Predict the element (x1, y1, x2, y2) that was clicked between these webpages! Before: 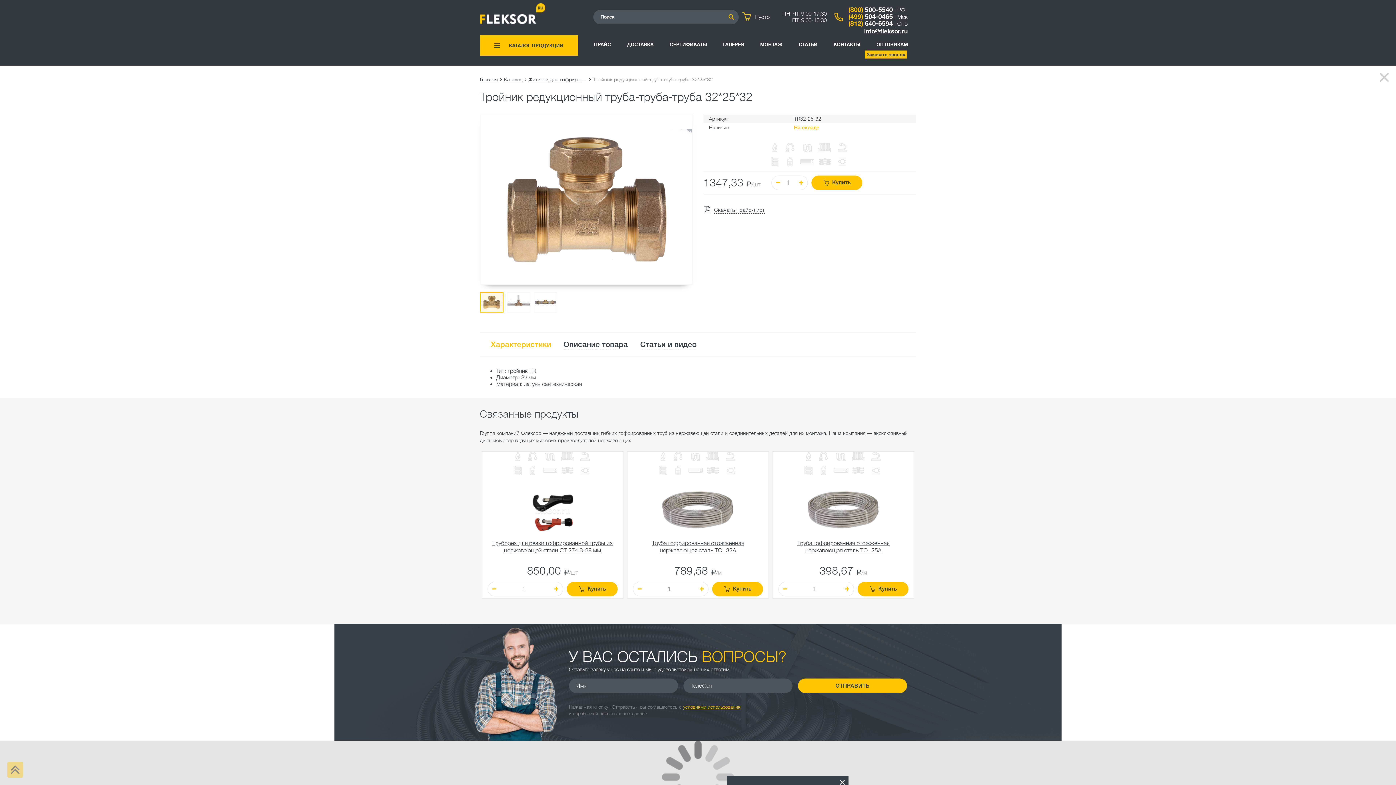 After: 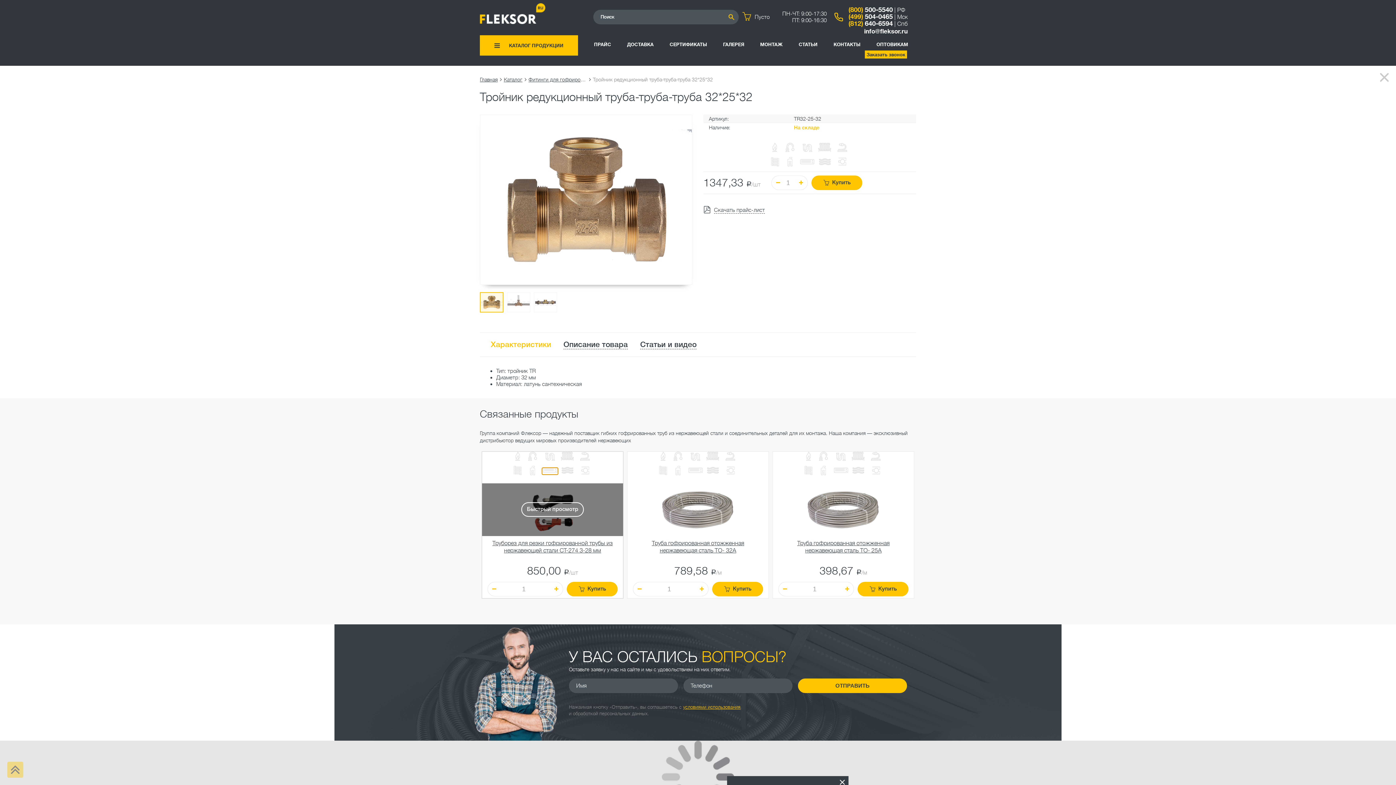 Action: bbox: (542, 468, 558, 475)